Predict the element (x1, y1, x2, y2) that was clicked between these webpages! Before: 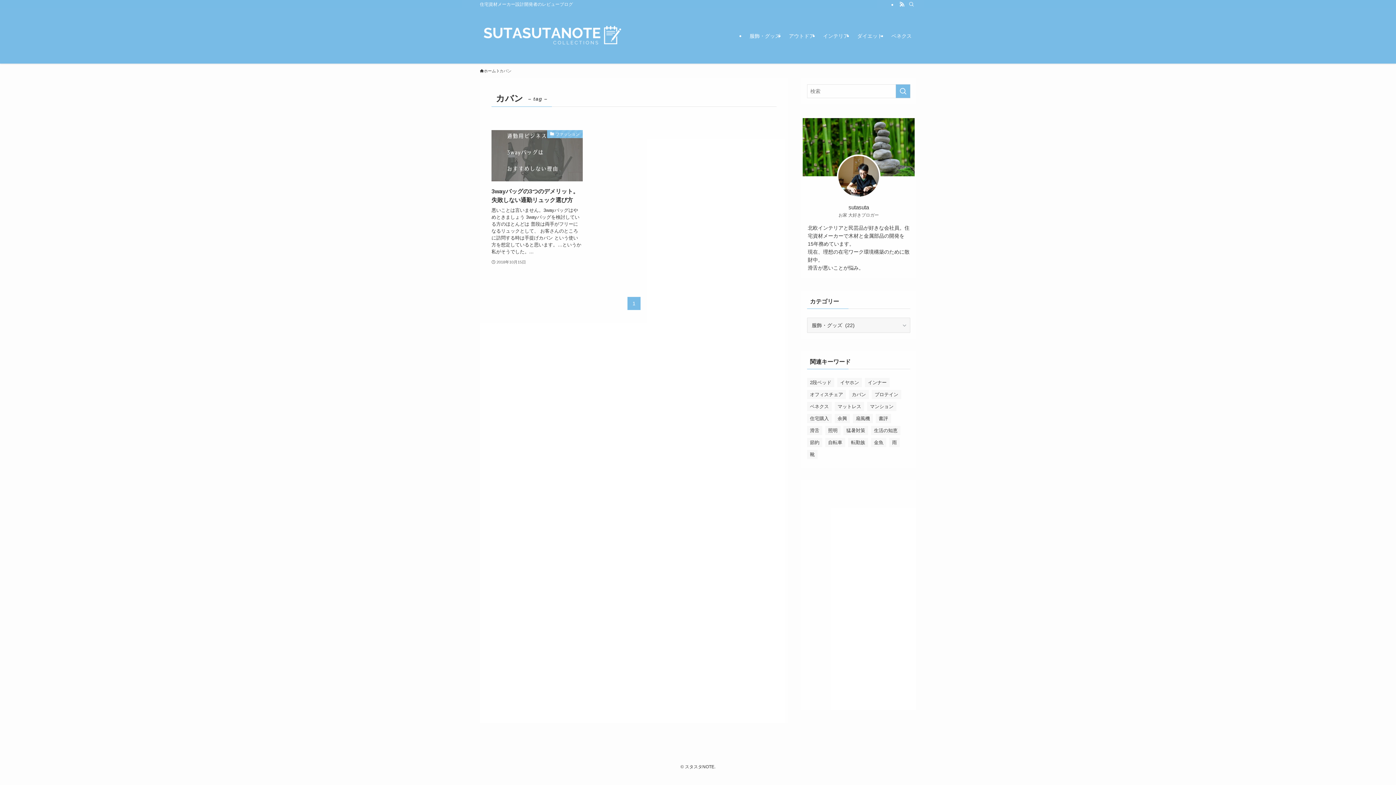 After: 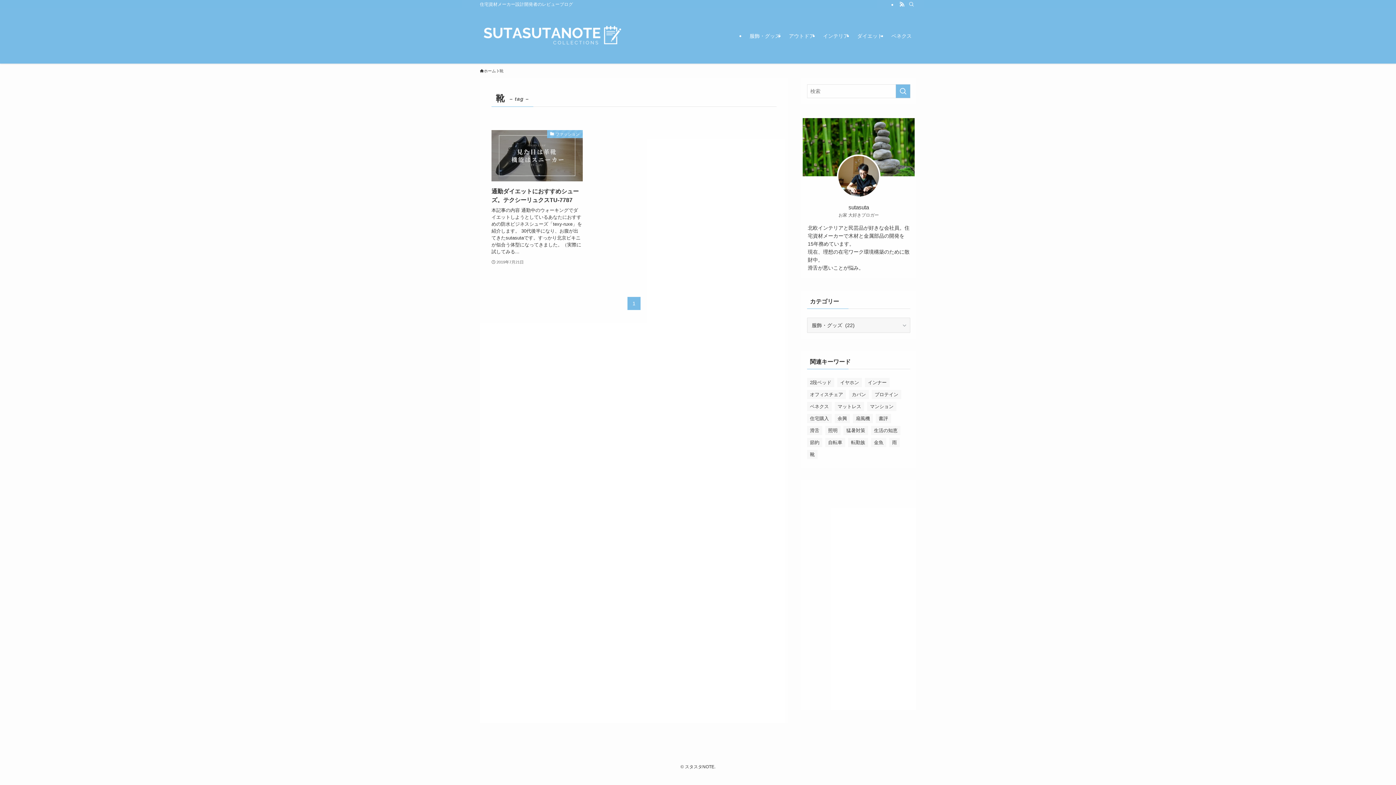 Action: bbox: (807, 450, 817, 459) label: 靴 (1個の項目)